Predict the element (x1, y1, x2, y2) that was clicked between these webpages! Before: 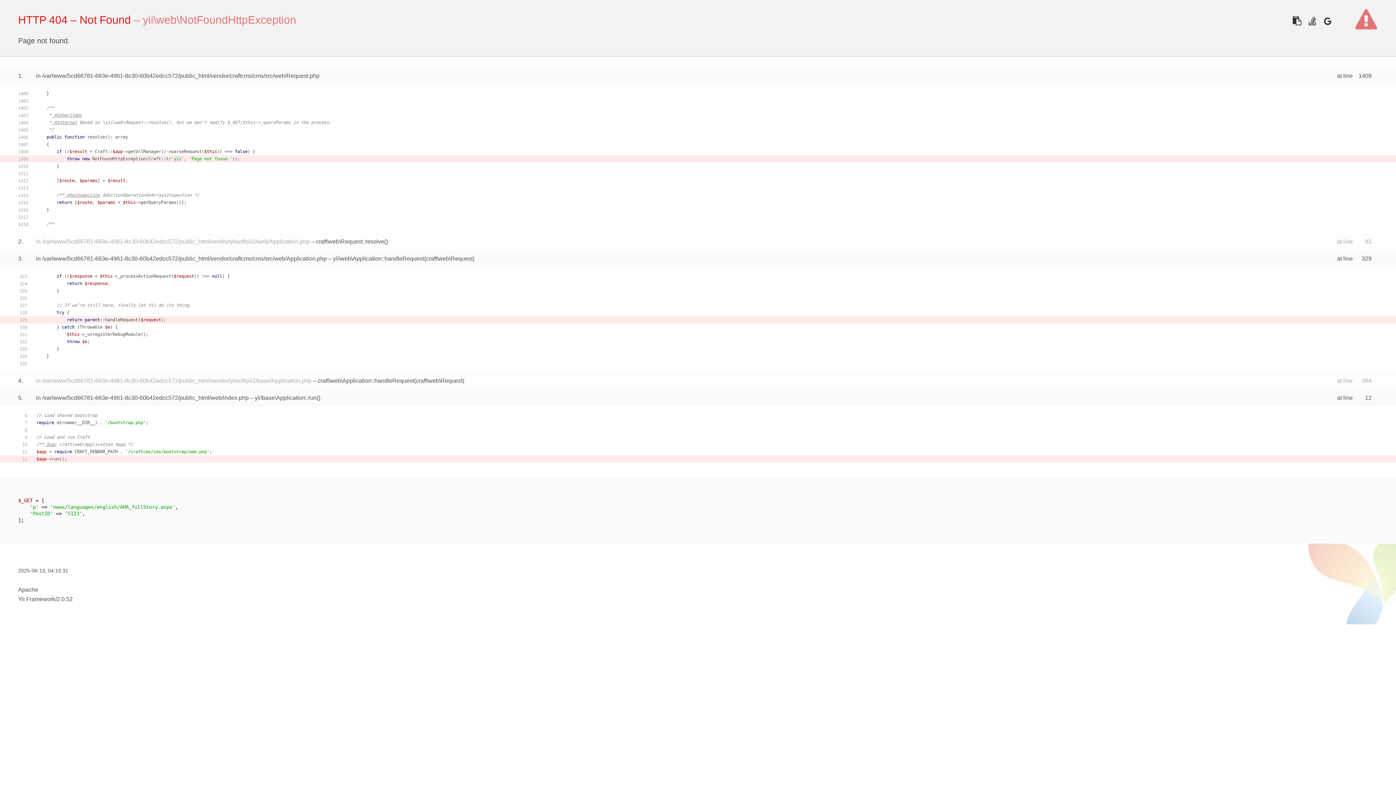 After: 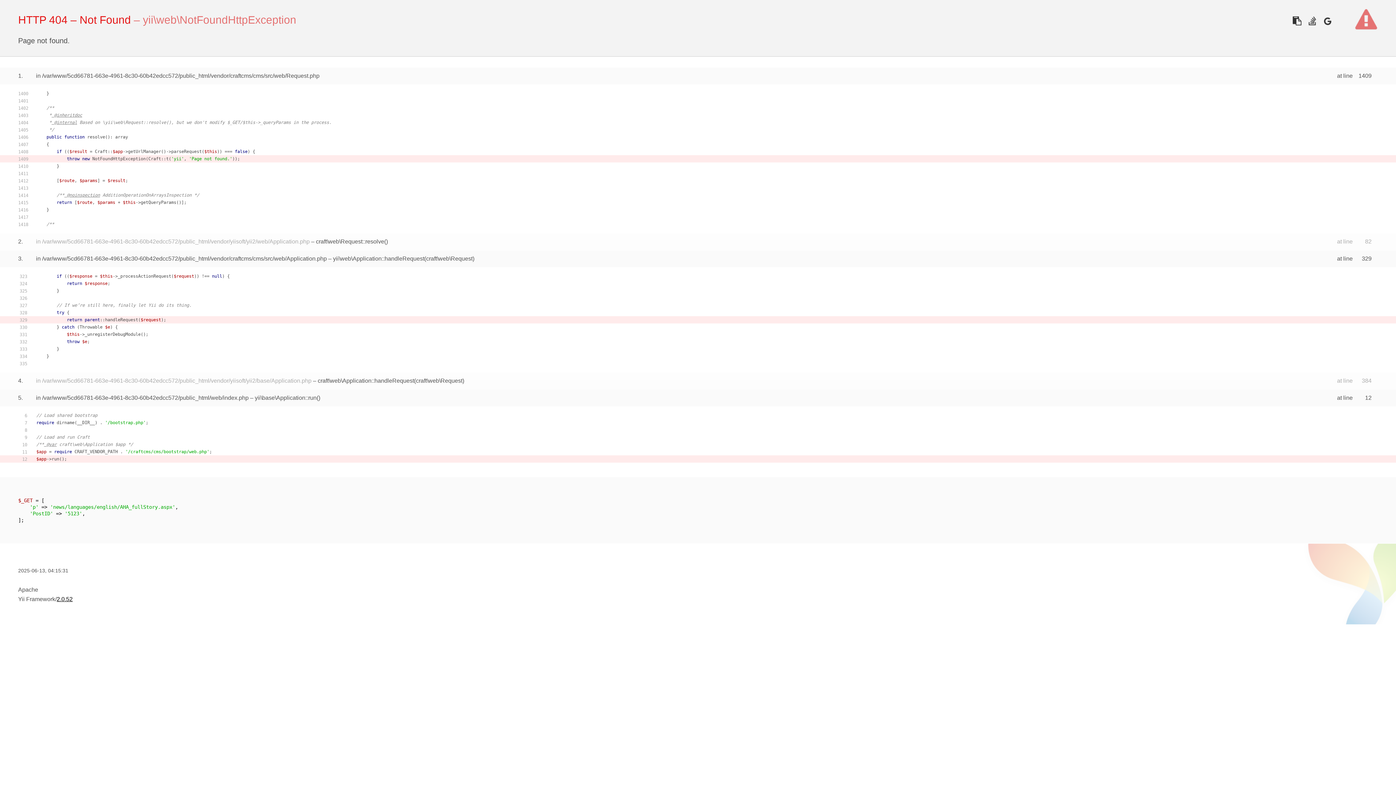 Action: label: 2.0.52 bbox: (56, 596, 72, 602)